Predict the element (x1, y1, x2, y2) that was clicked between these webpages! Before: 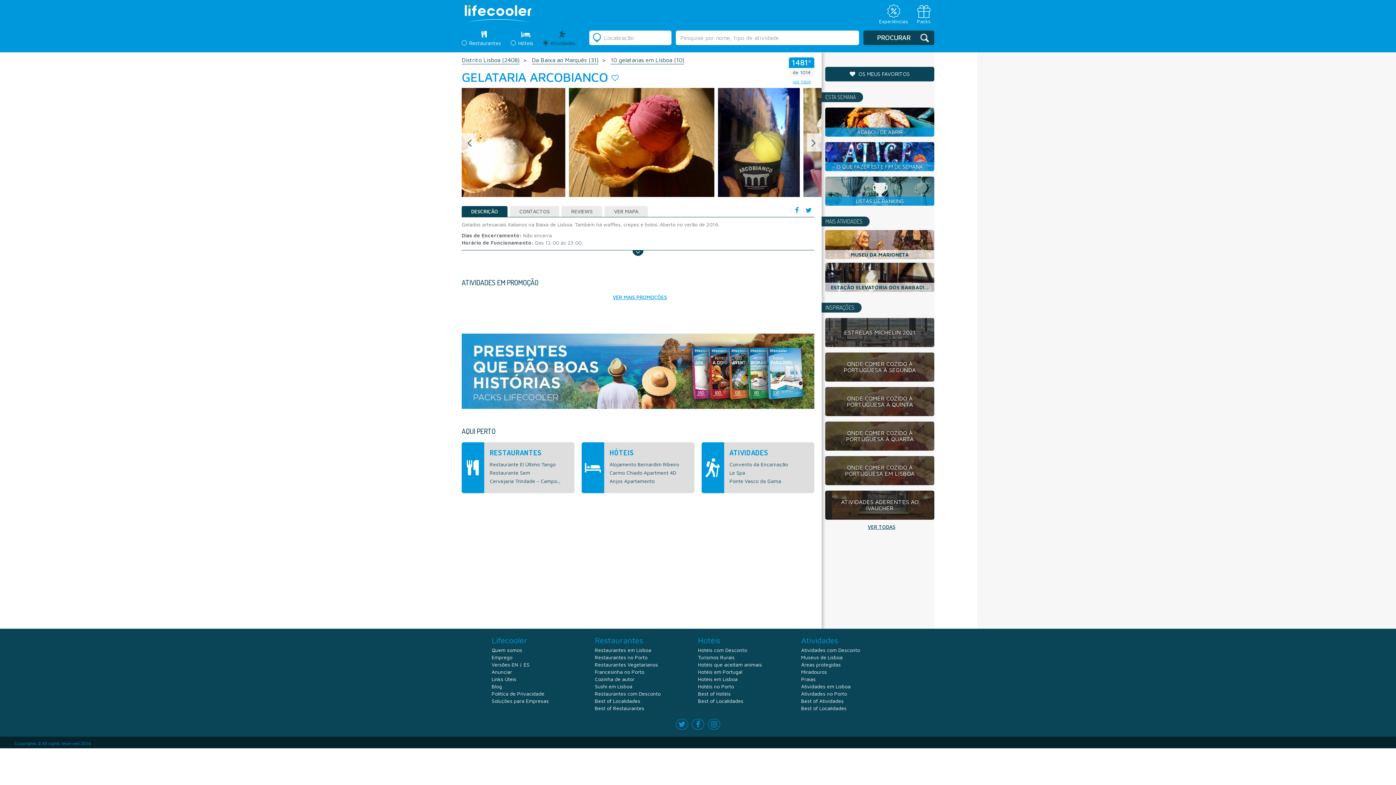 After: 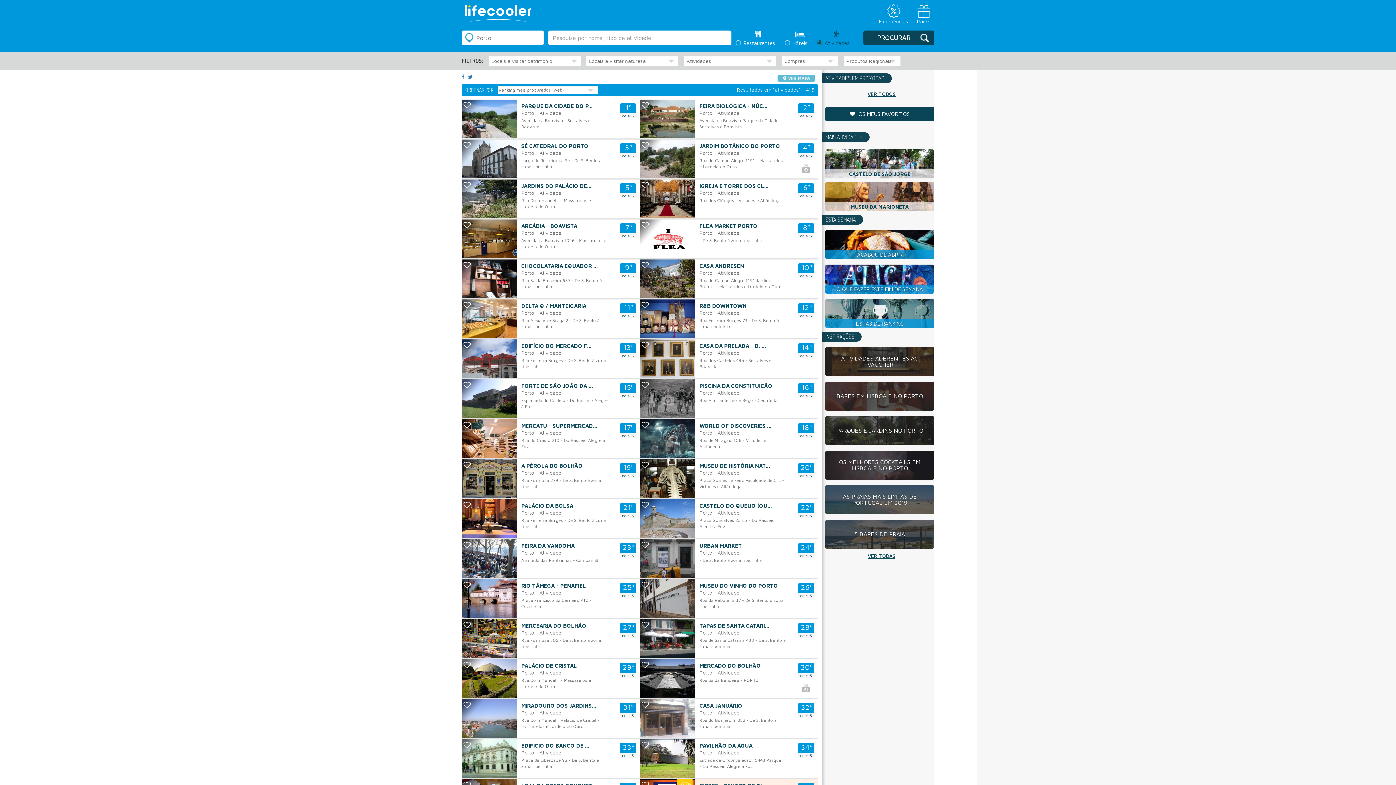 Action: label: Atividades no Porto bbox: (801, 690, 847, 697)